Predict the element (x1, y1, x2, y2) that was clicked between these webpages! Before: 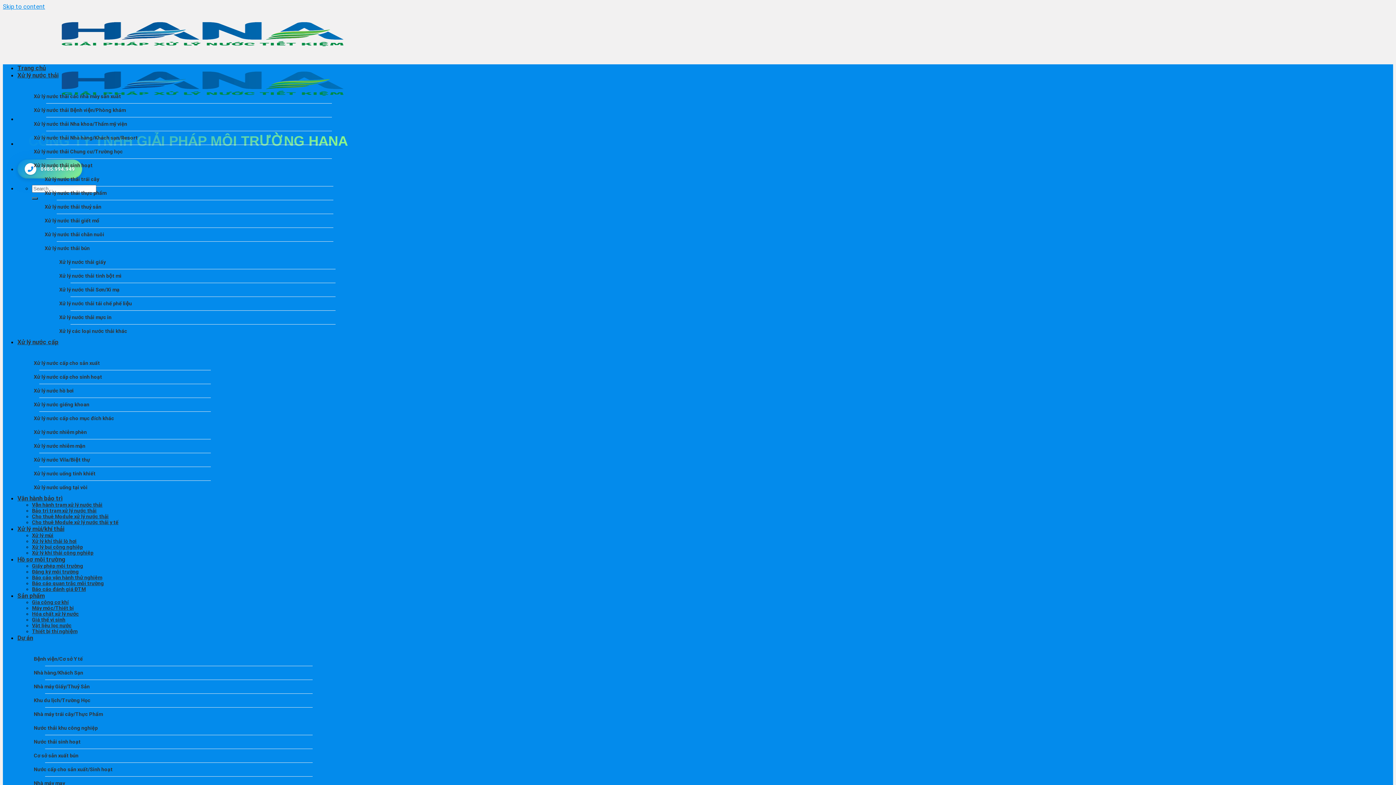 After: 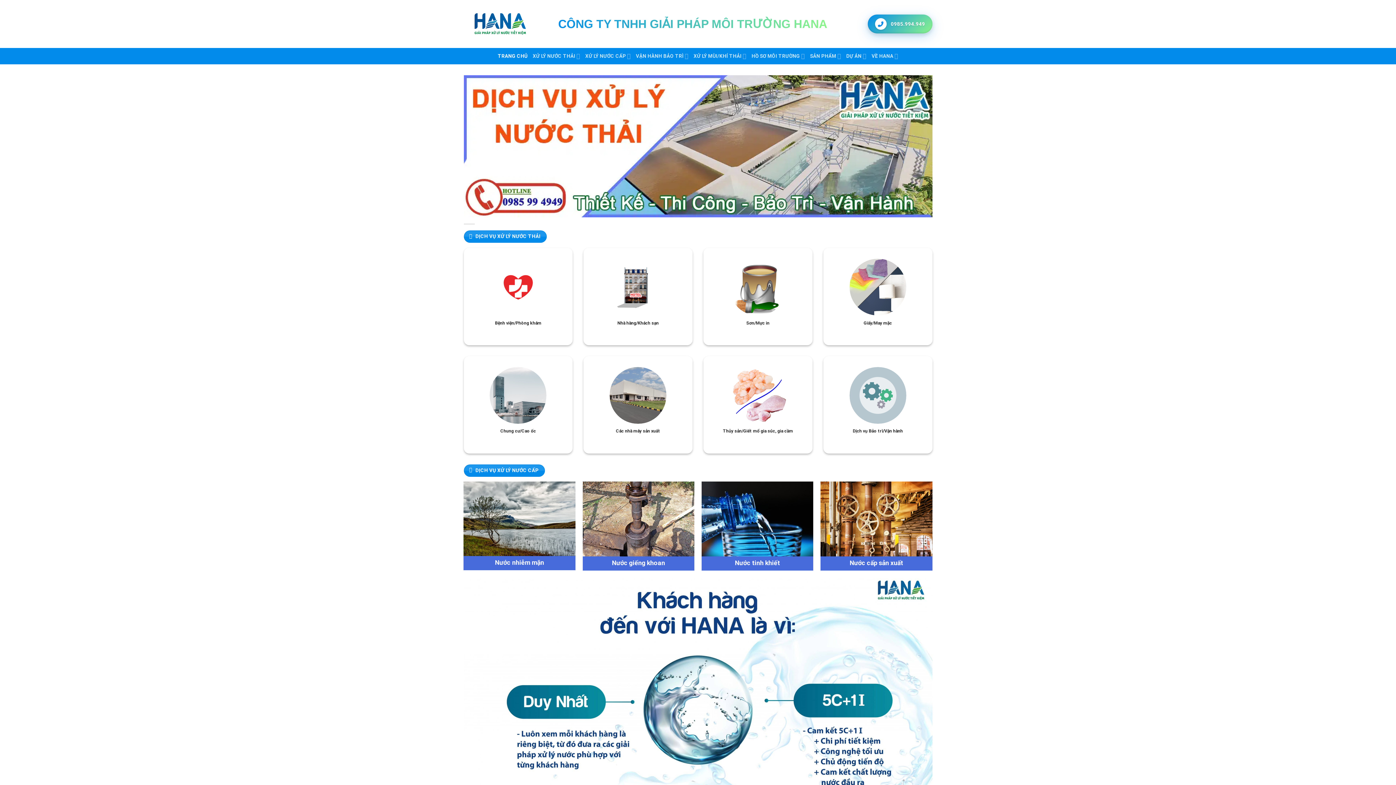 Action: bbox: (28, 411, 242, 425) label: Xử lý nước cấp cho mục đích khác